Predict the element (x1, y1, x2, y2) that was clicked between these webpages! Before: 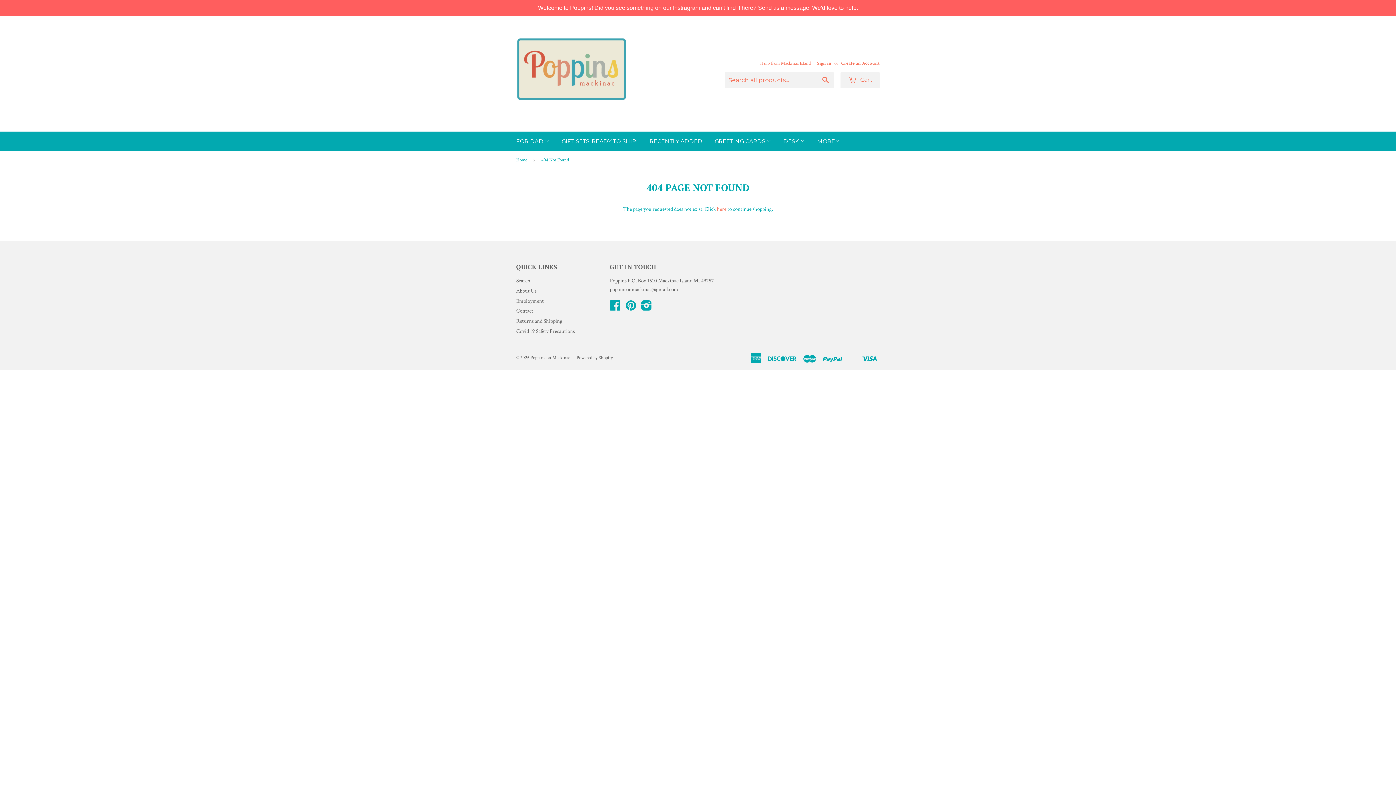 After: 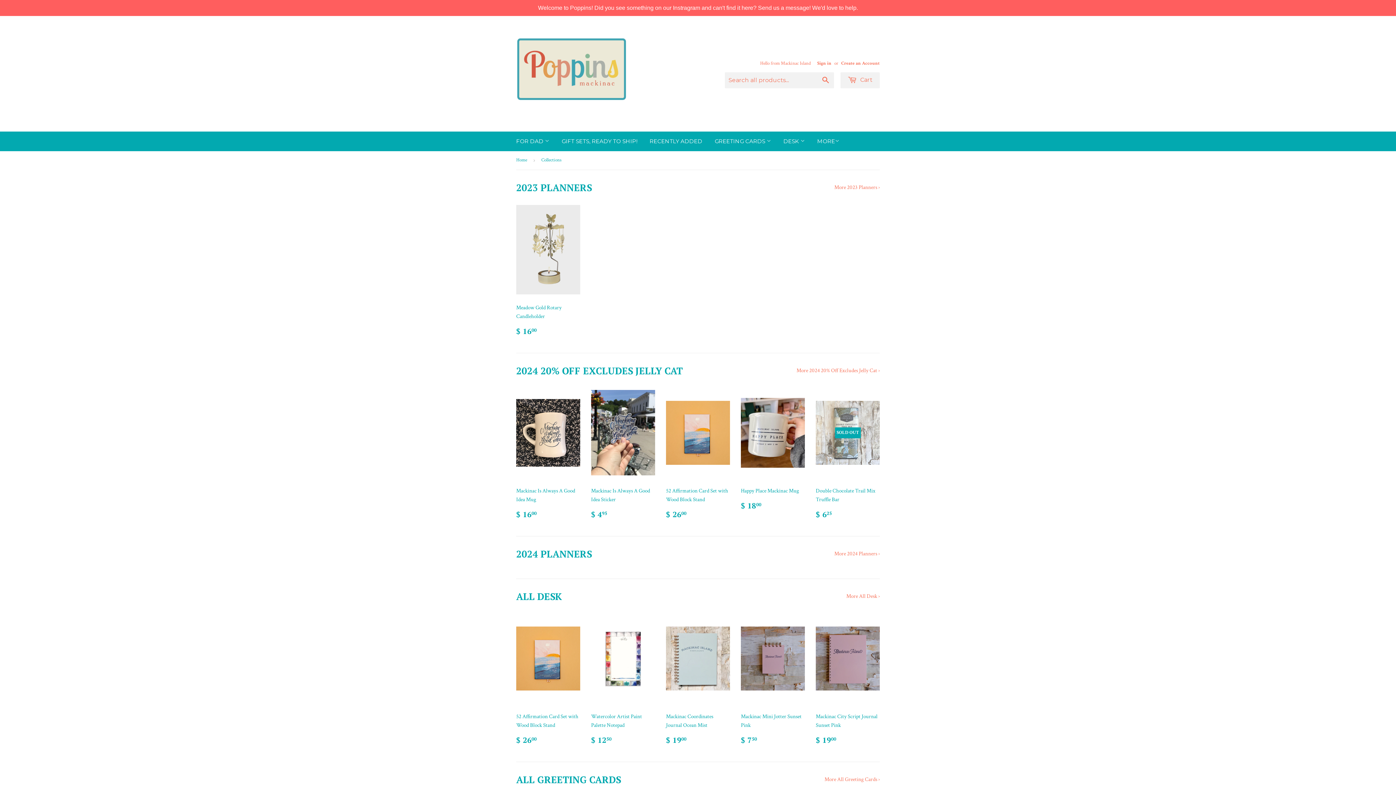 Action: label: GREETING CARDS  bbox: (709, 131, 776, 151)